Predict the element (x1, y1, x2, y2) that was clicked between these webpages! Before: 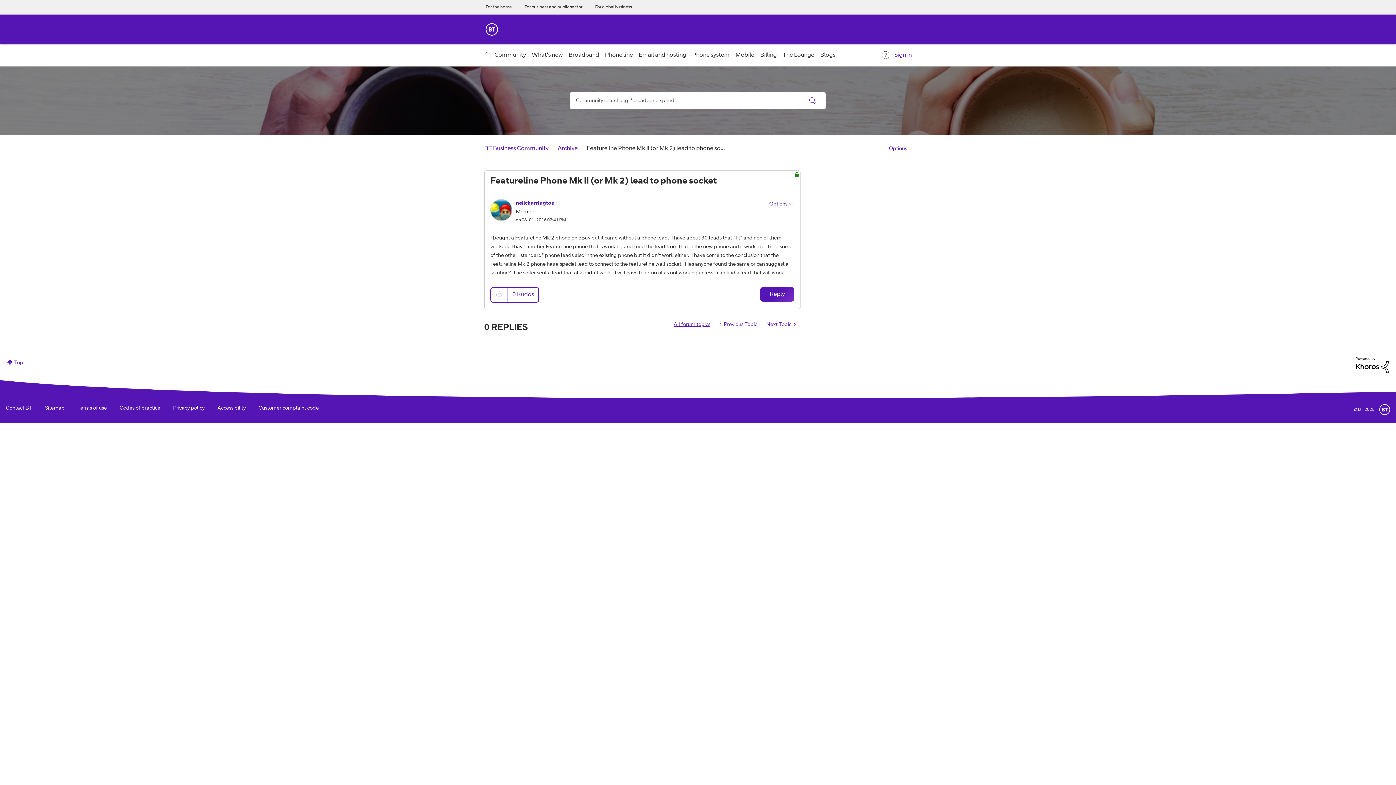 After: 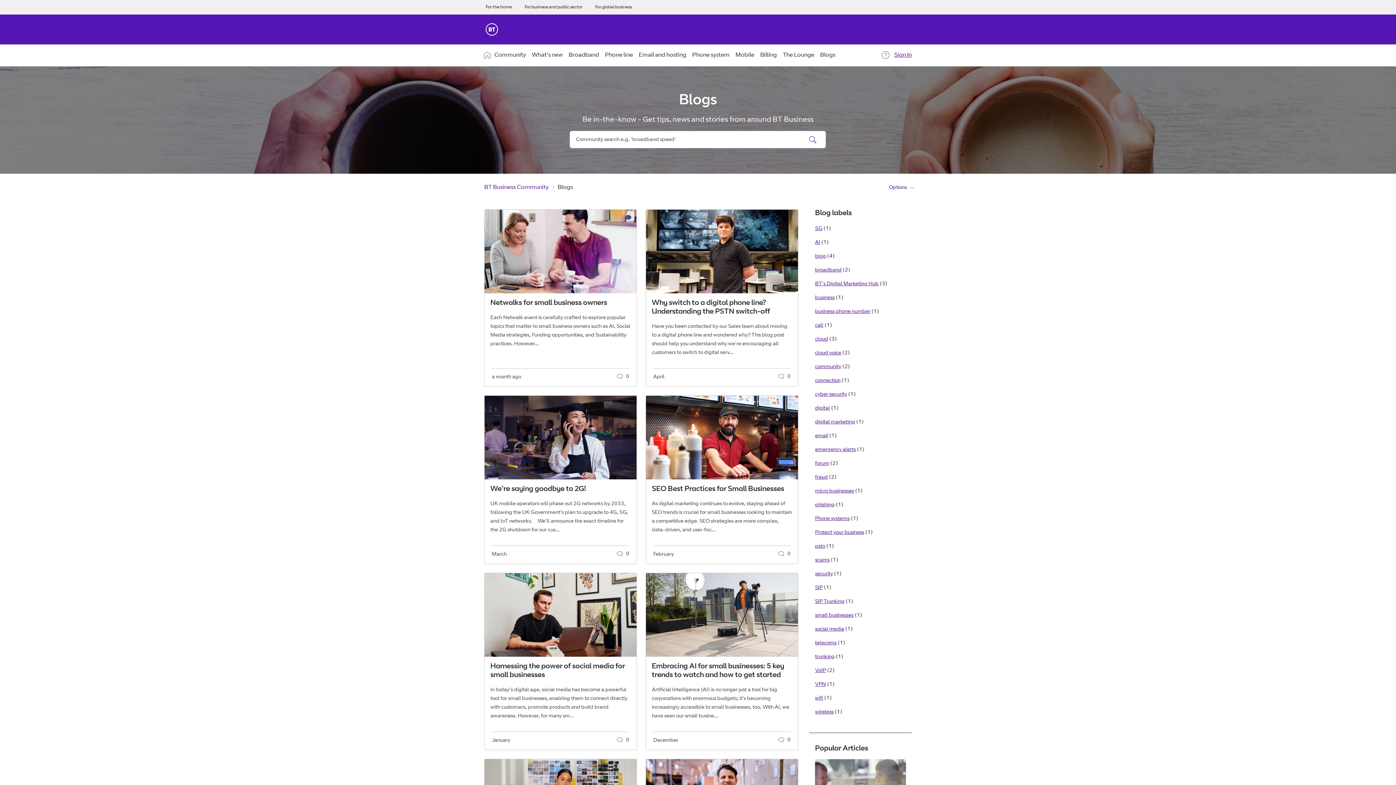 Action: label: Blogs bbox: (817, 44, 838, 66)